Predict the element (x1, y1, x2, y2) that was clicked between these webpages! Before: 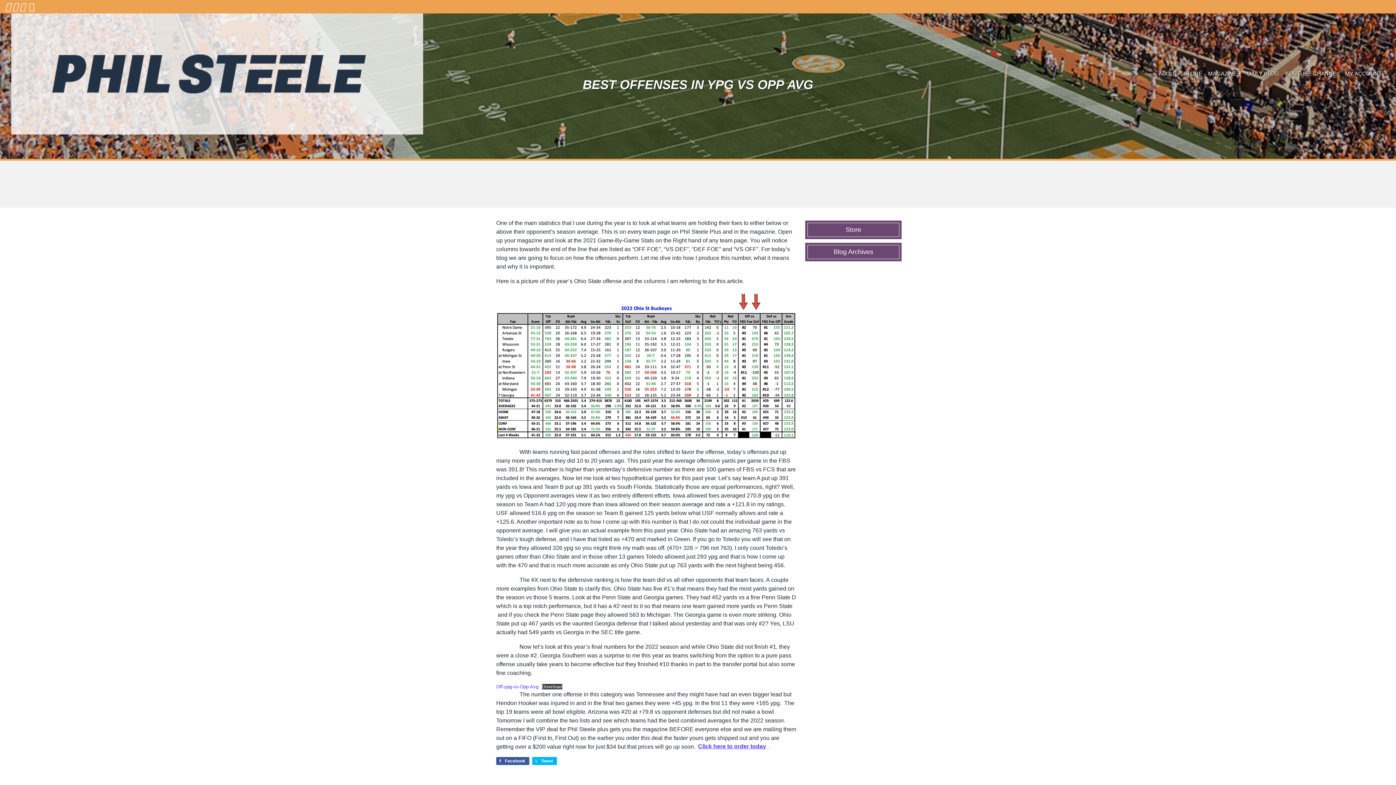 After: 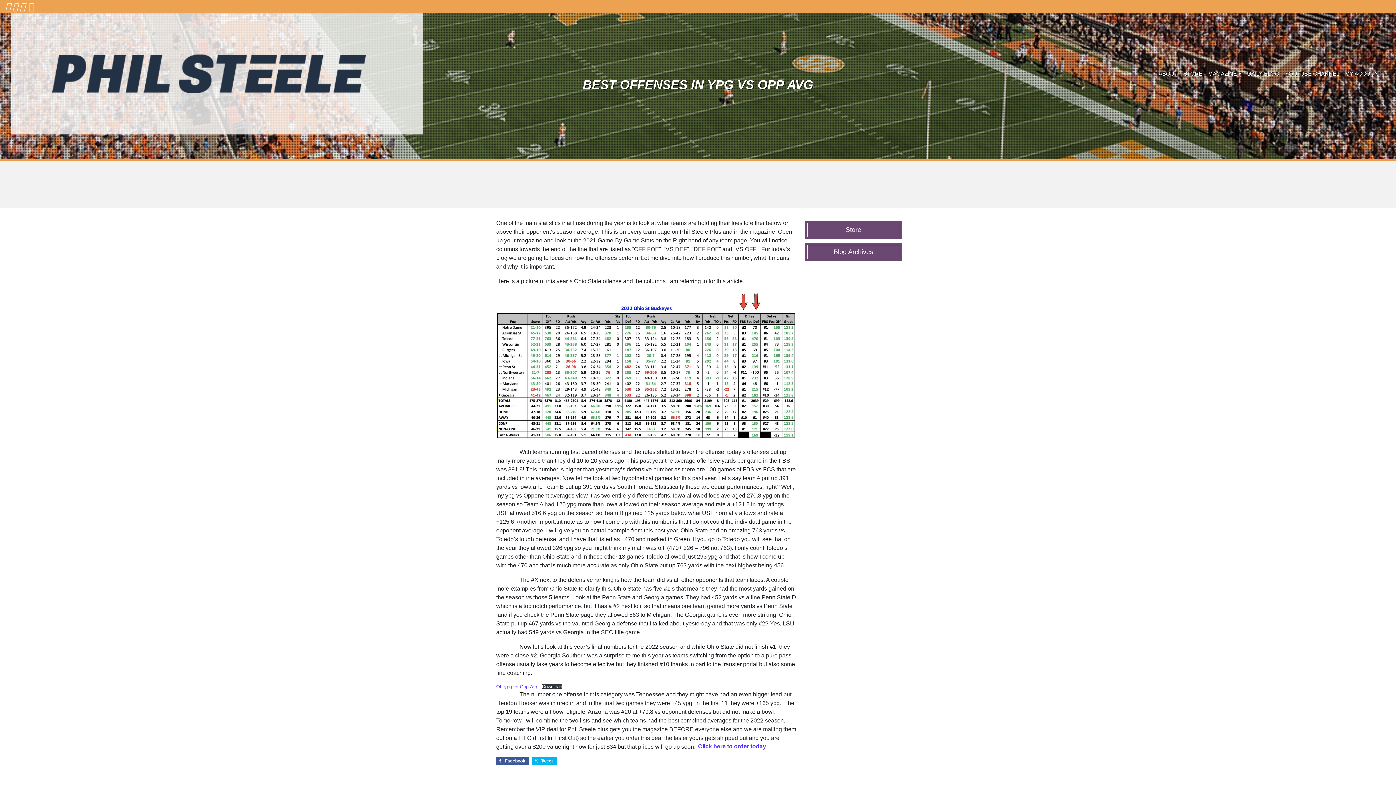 Action: bbox: (12, 0, 18, 13)